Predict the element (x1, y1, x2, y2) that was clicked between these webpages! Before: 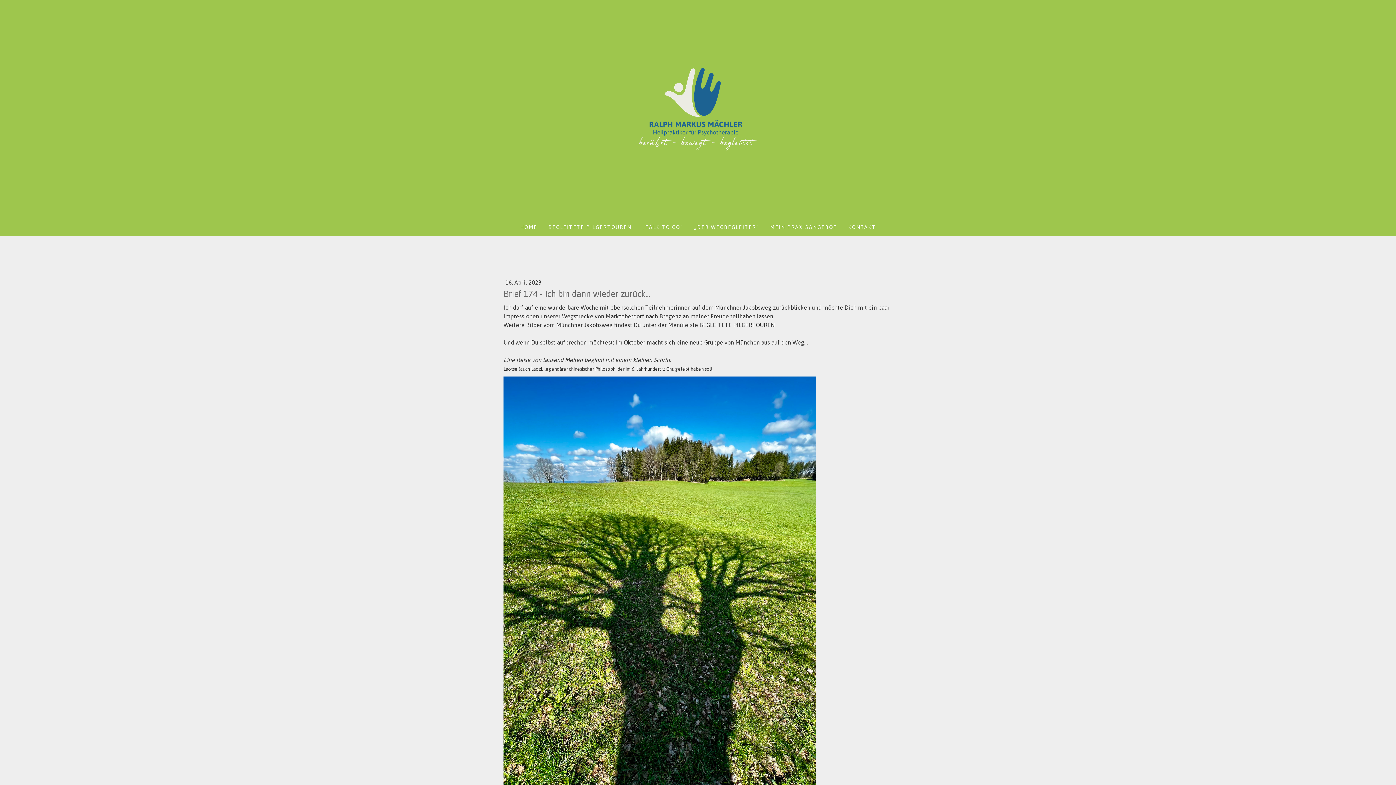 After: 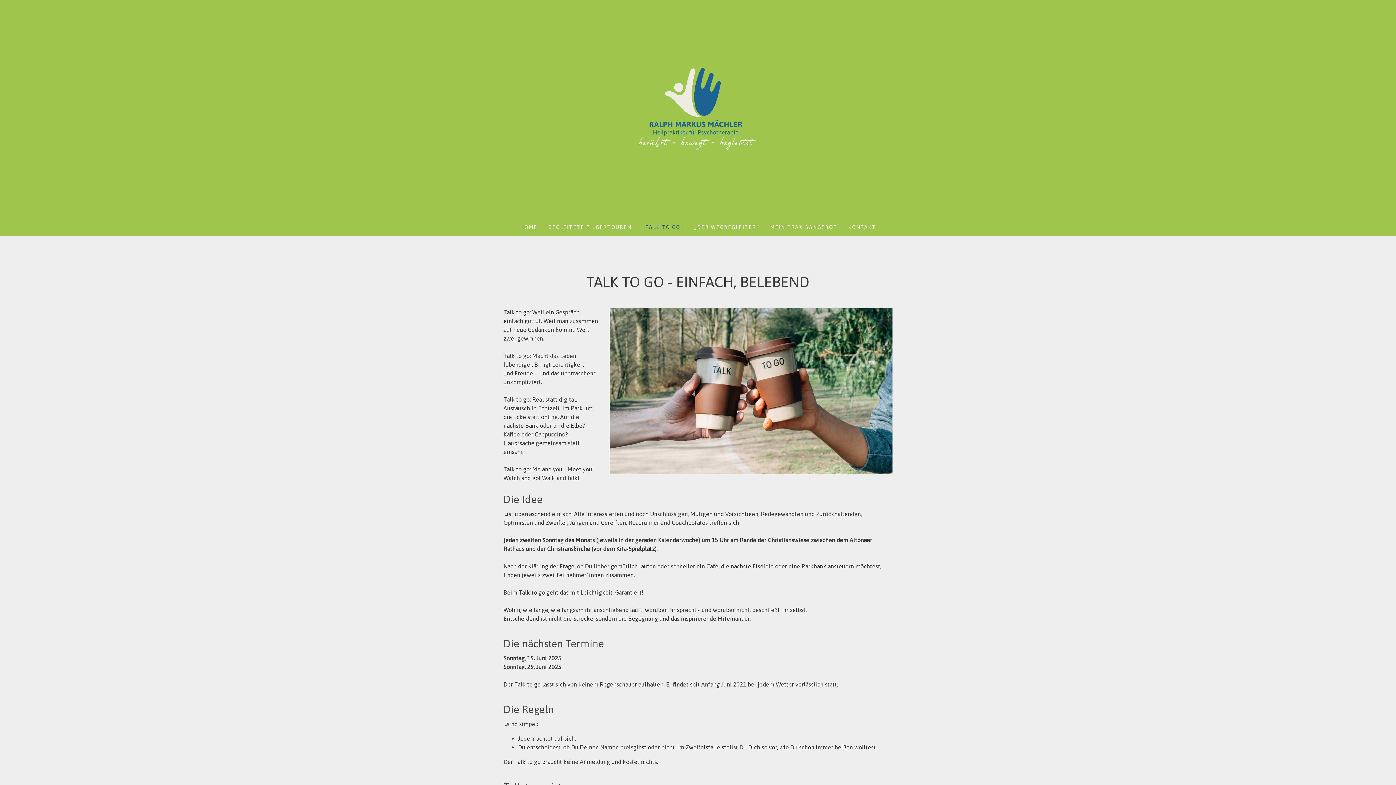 Action: label: „TALK TO GO“ bbox: (637, 218, 688, 236)